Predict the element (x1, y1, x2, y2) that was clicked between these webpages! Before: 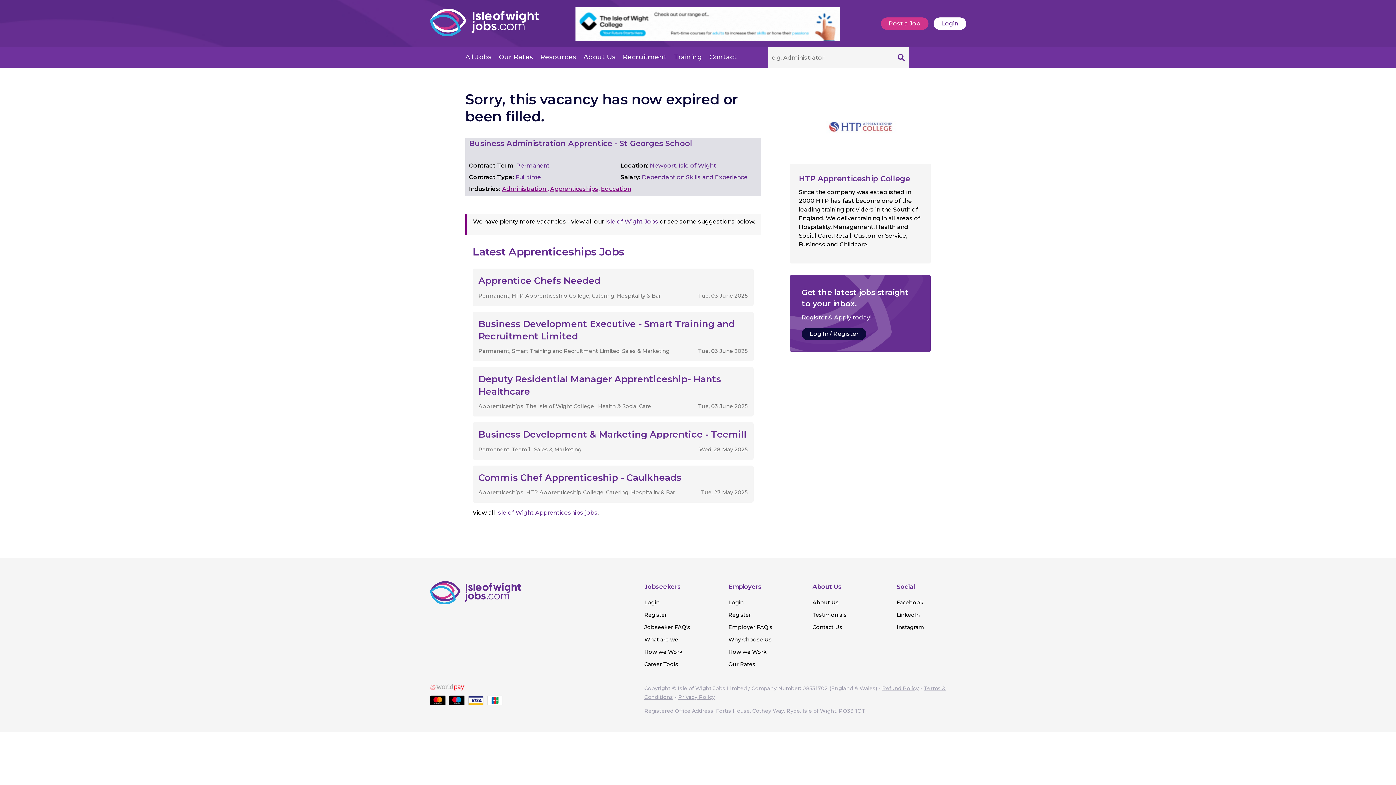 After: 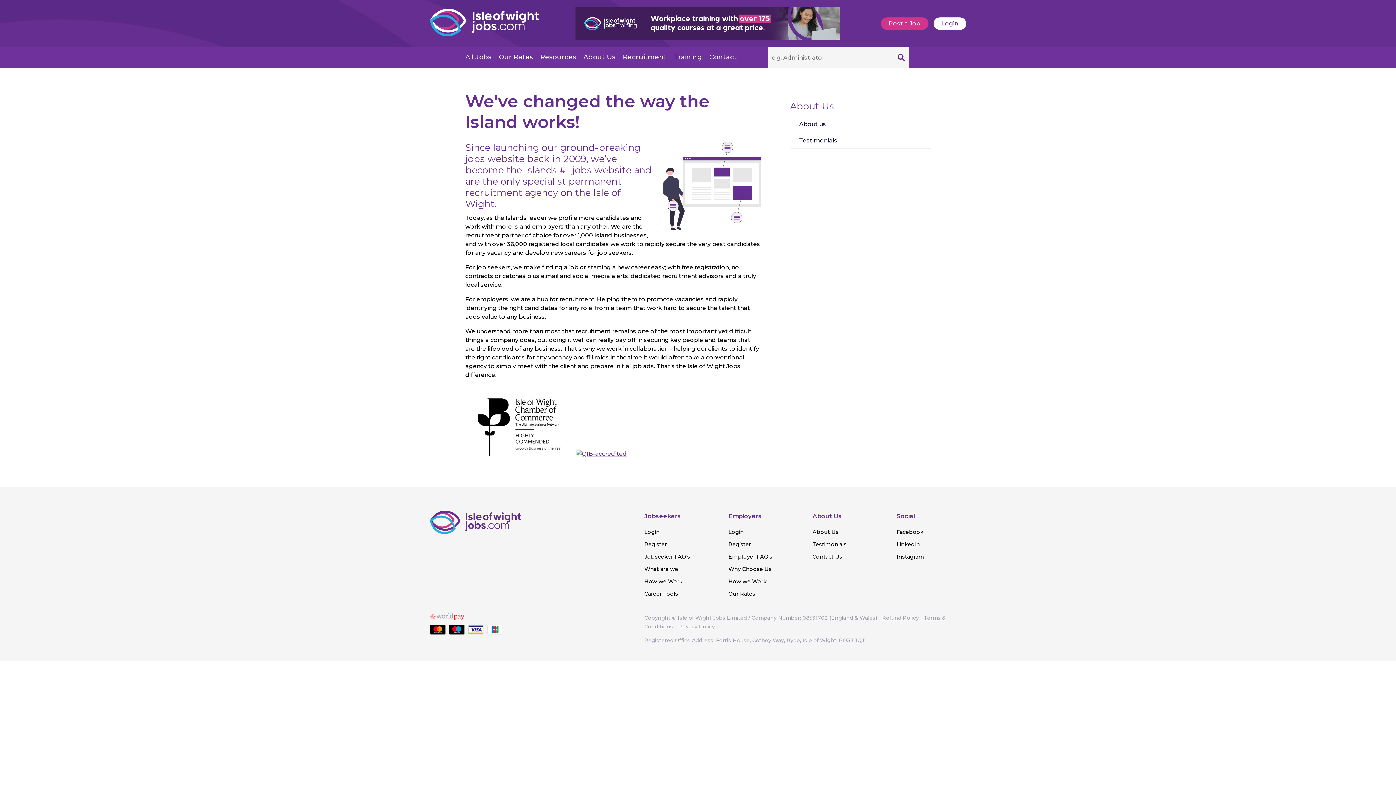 Action: label: About Us bbox: (583, 53, 615, 61)